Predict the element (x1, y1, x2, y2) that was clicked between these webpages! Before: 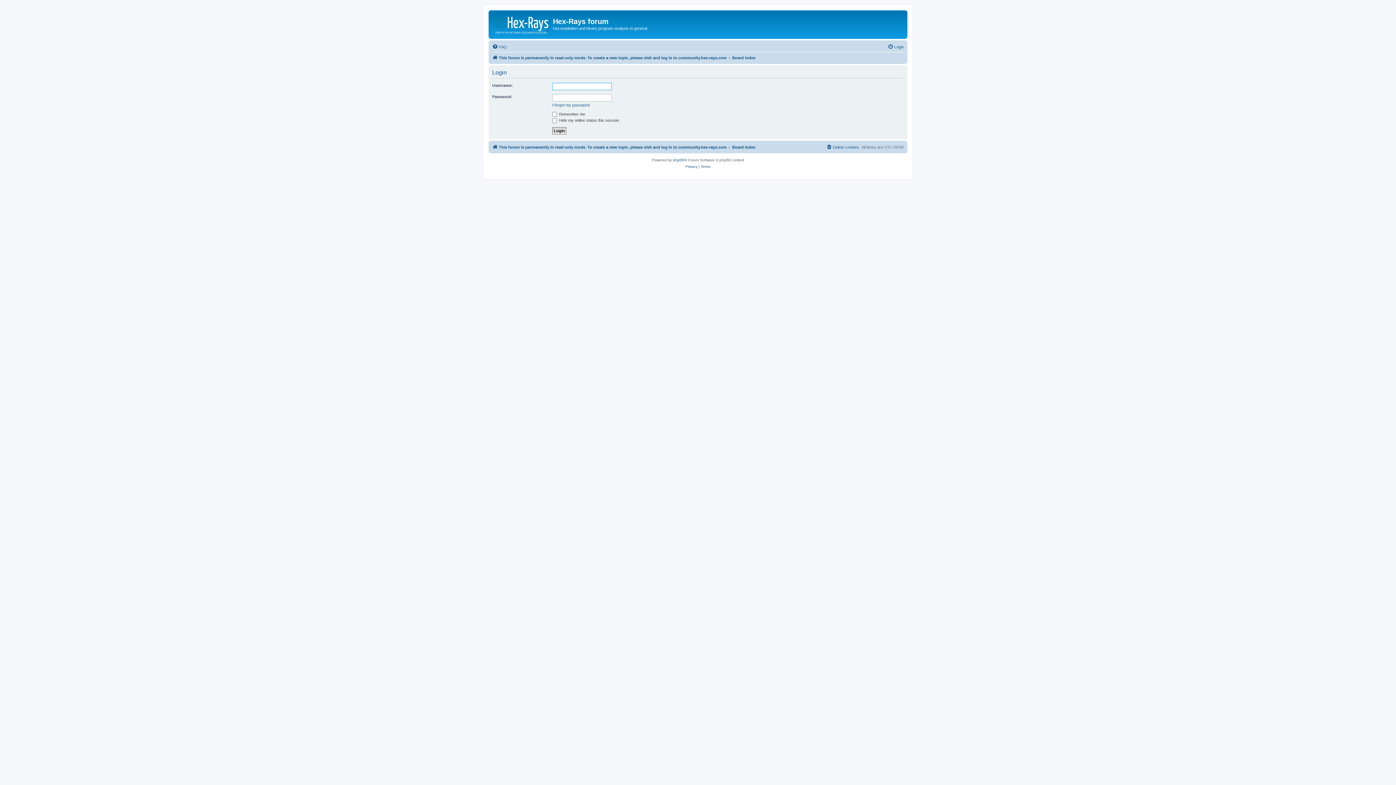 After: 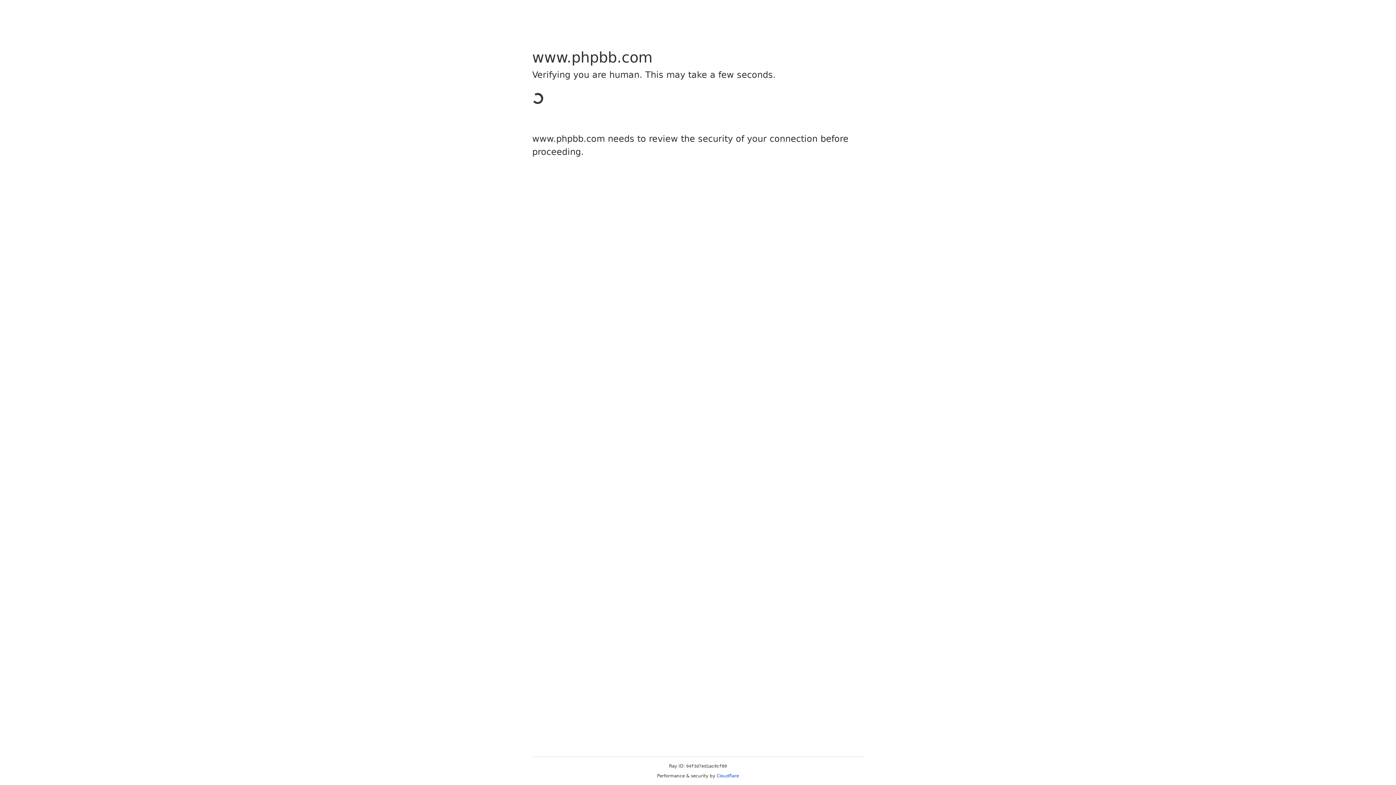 Action: bbox: (673, 156, 684, 163) label: phpBB